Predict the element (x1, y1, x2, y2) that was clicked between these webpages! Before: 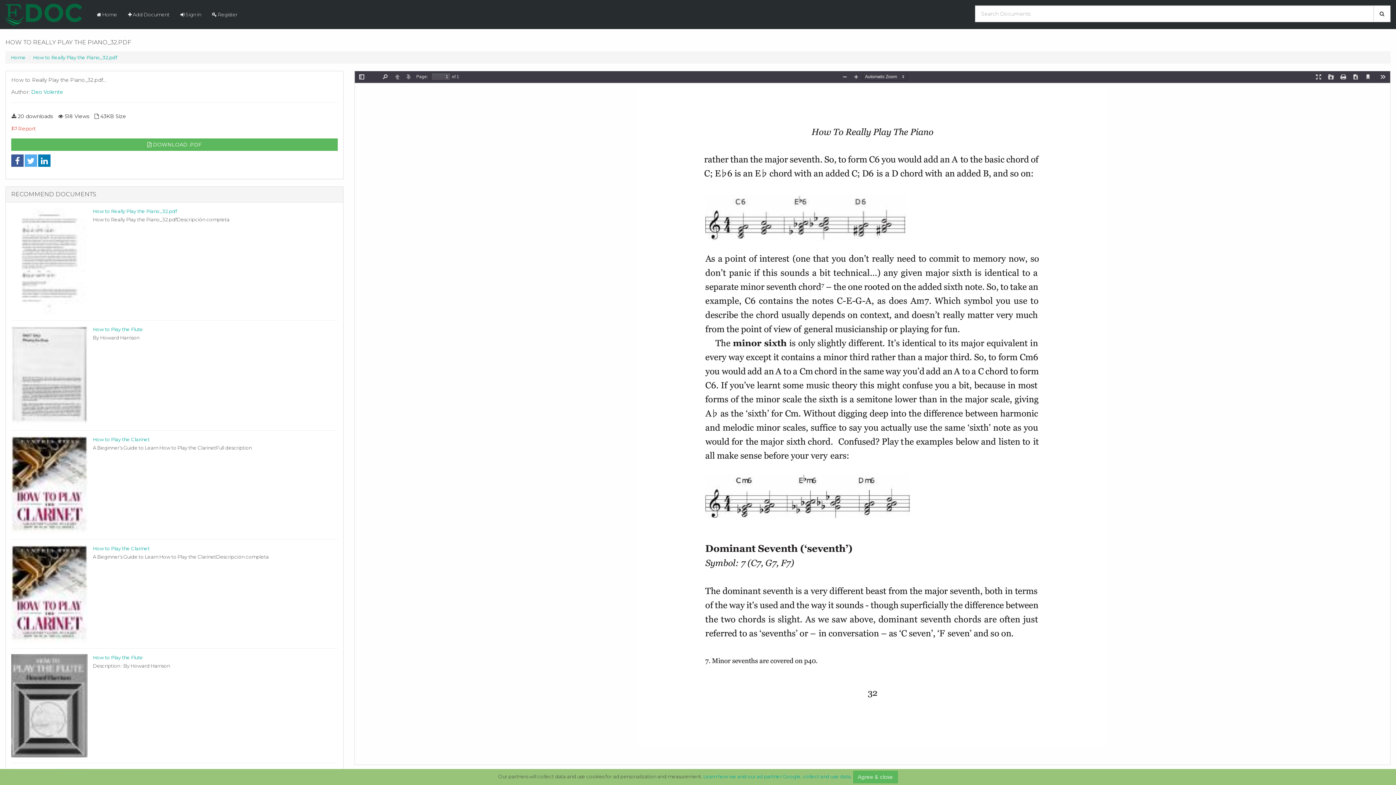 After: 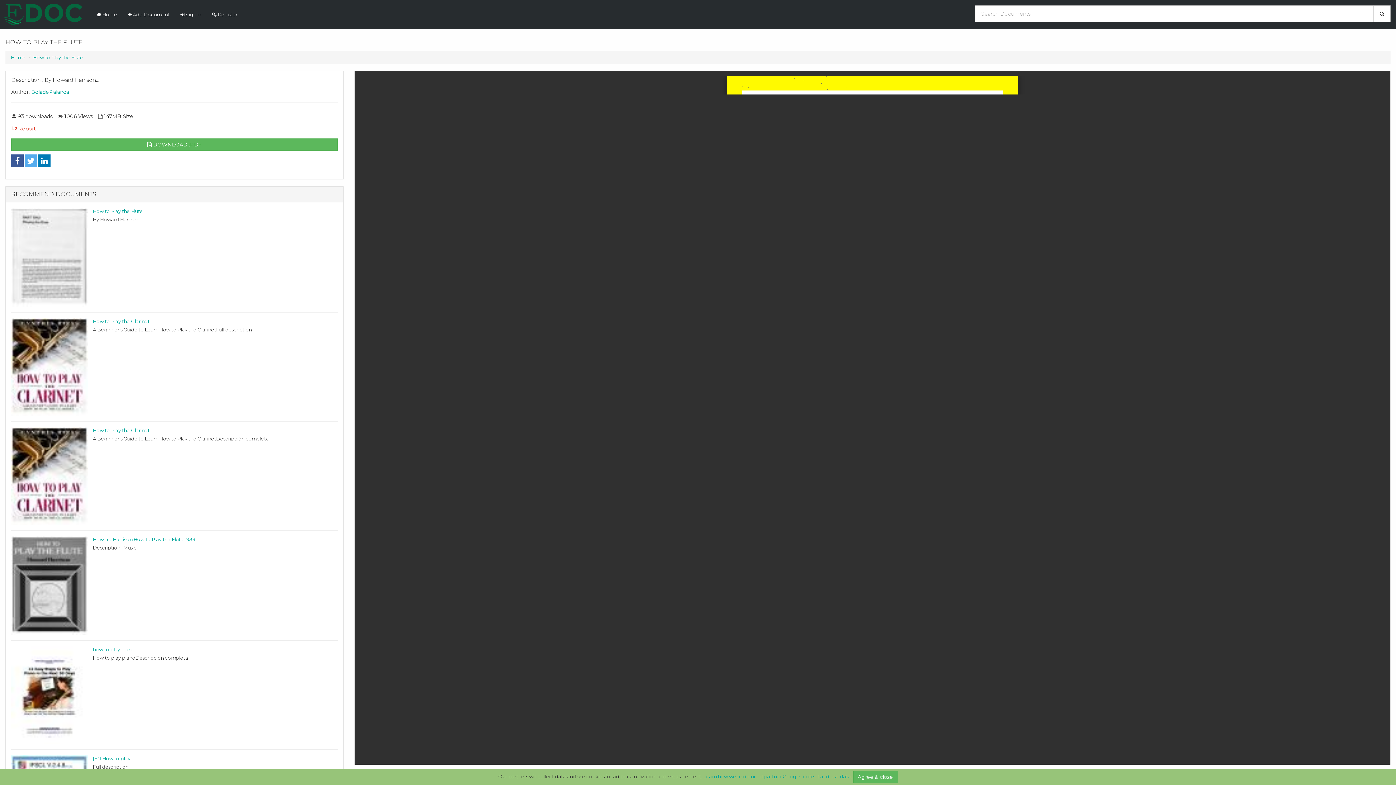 Action: bbox: (11, 702, 87, 708)